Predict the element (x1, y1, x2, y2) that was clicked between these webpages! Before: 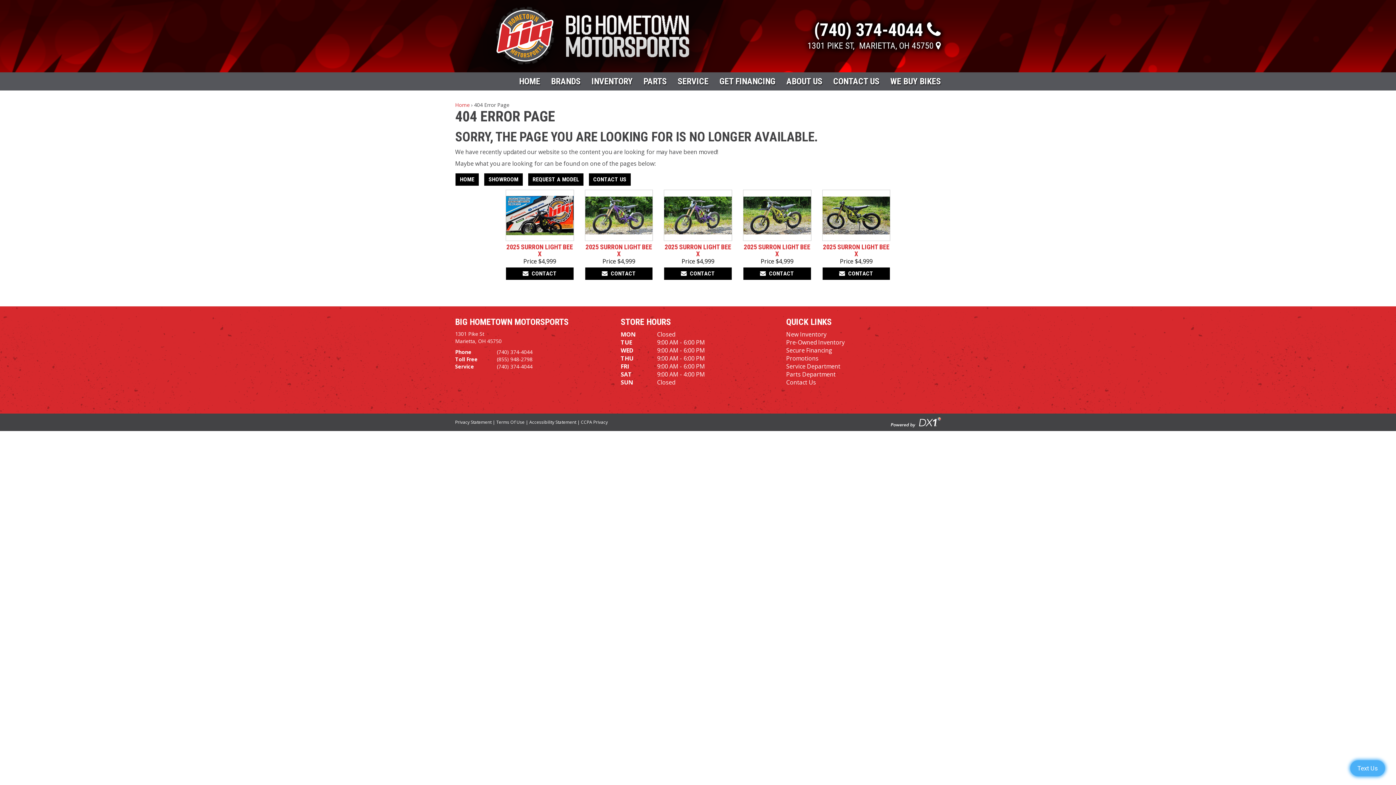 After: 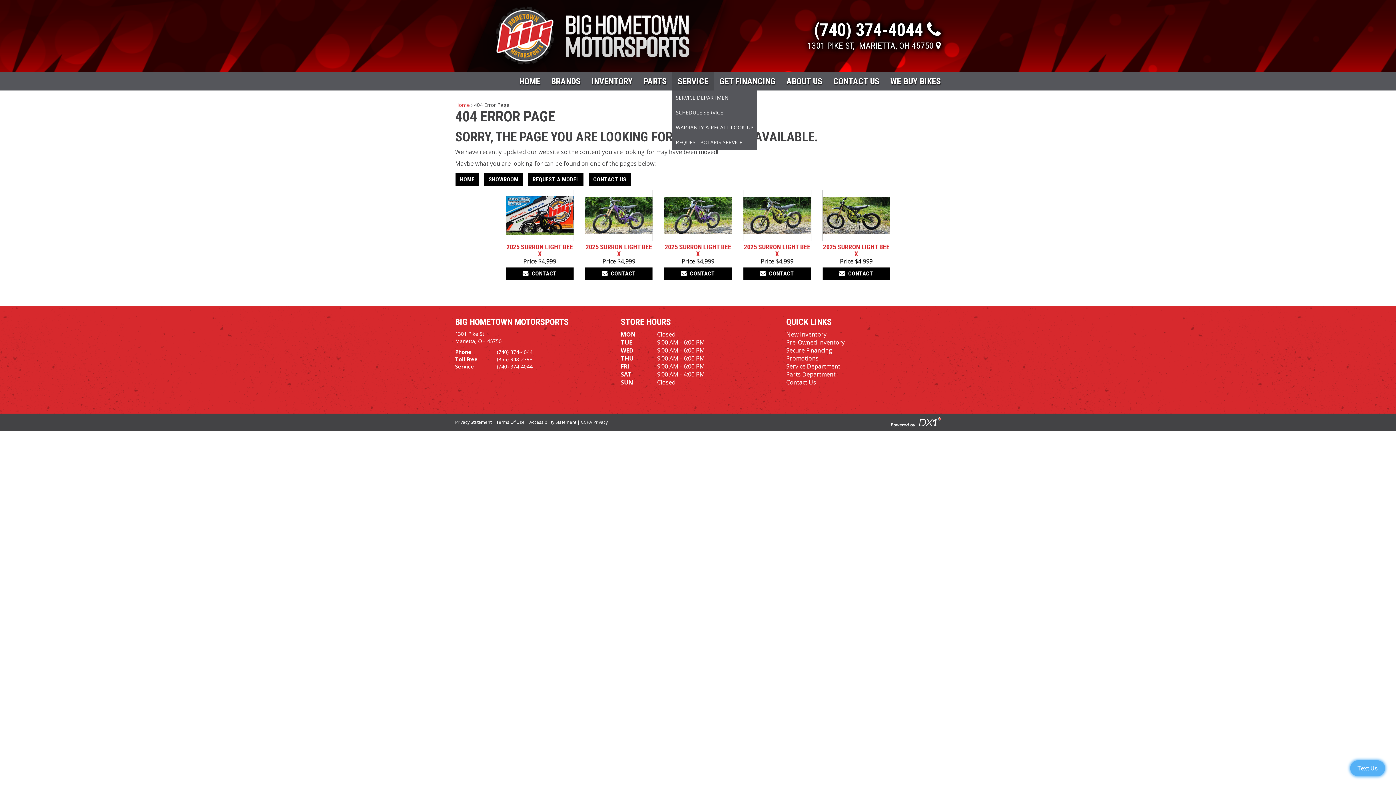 Action: label: SERVICE bbox: (677, 72, 708, 90)